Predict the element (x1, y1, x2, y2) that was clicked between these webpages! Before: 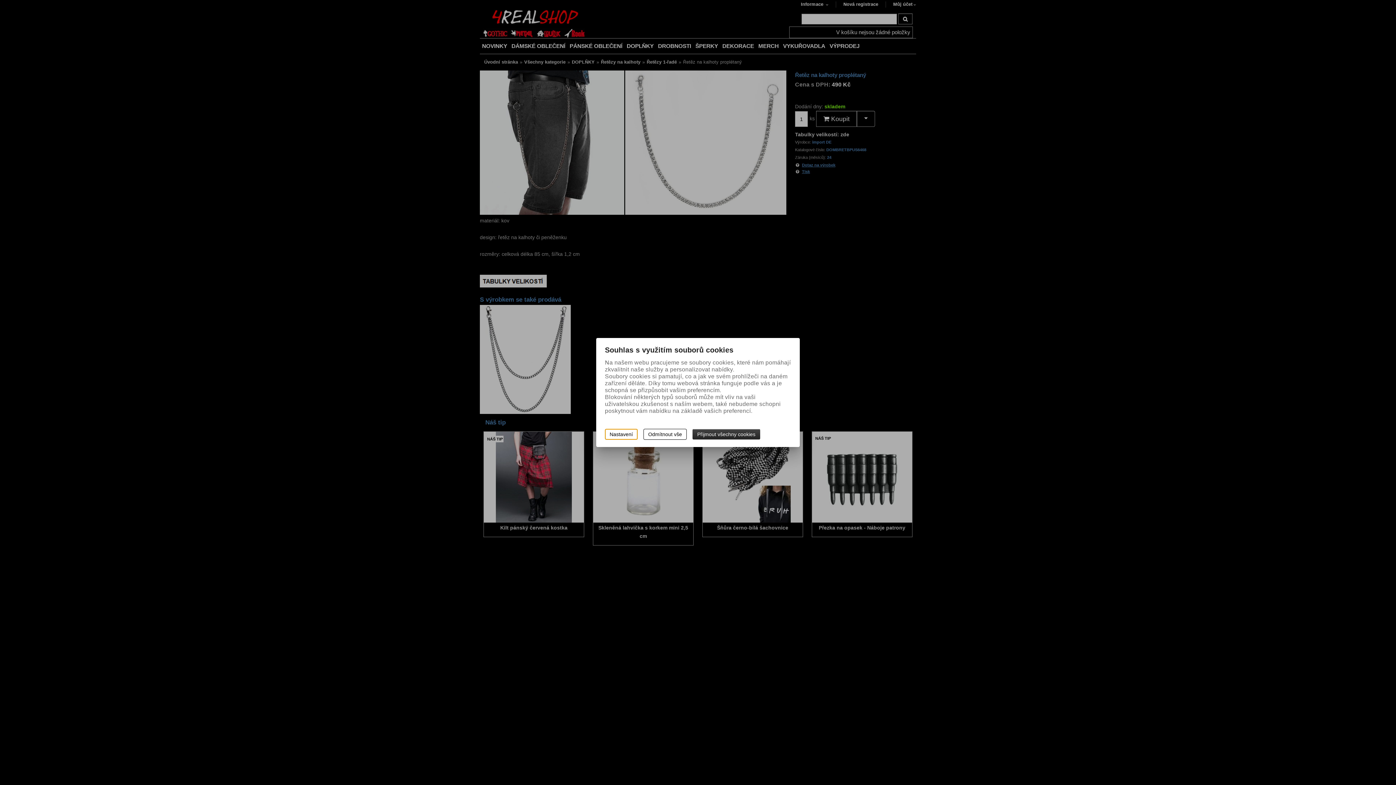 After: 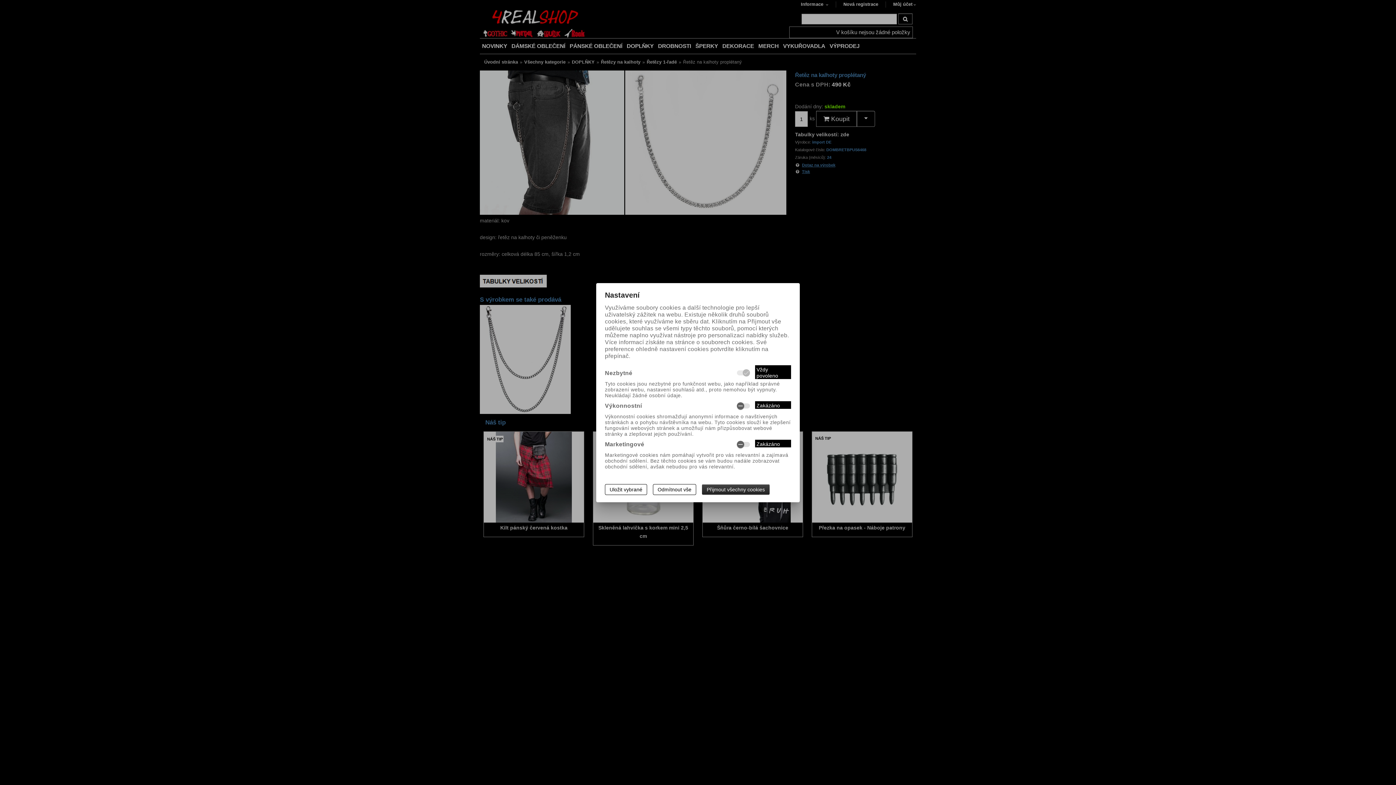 Action: bbox: (605, 429, 637, 440) label: Nastavení